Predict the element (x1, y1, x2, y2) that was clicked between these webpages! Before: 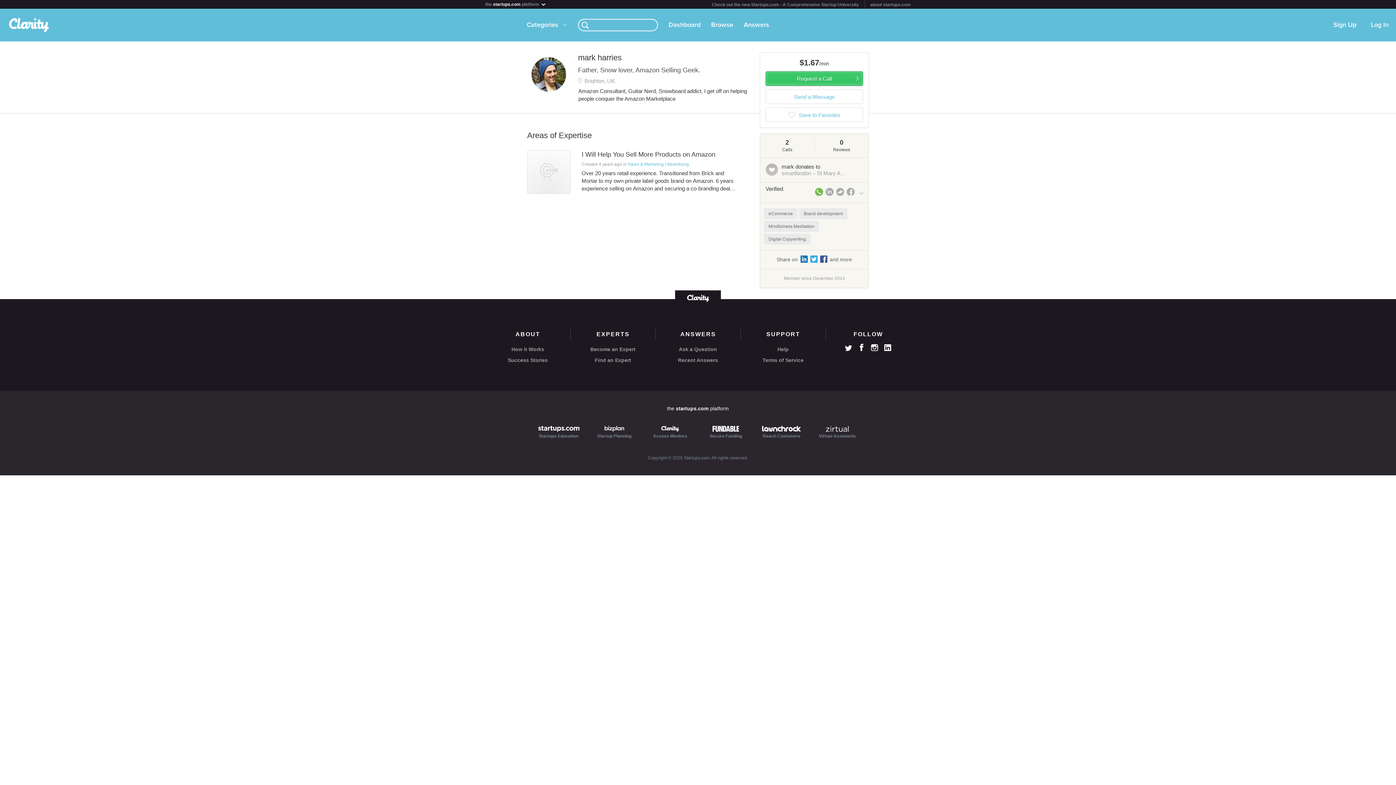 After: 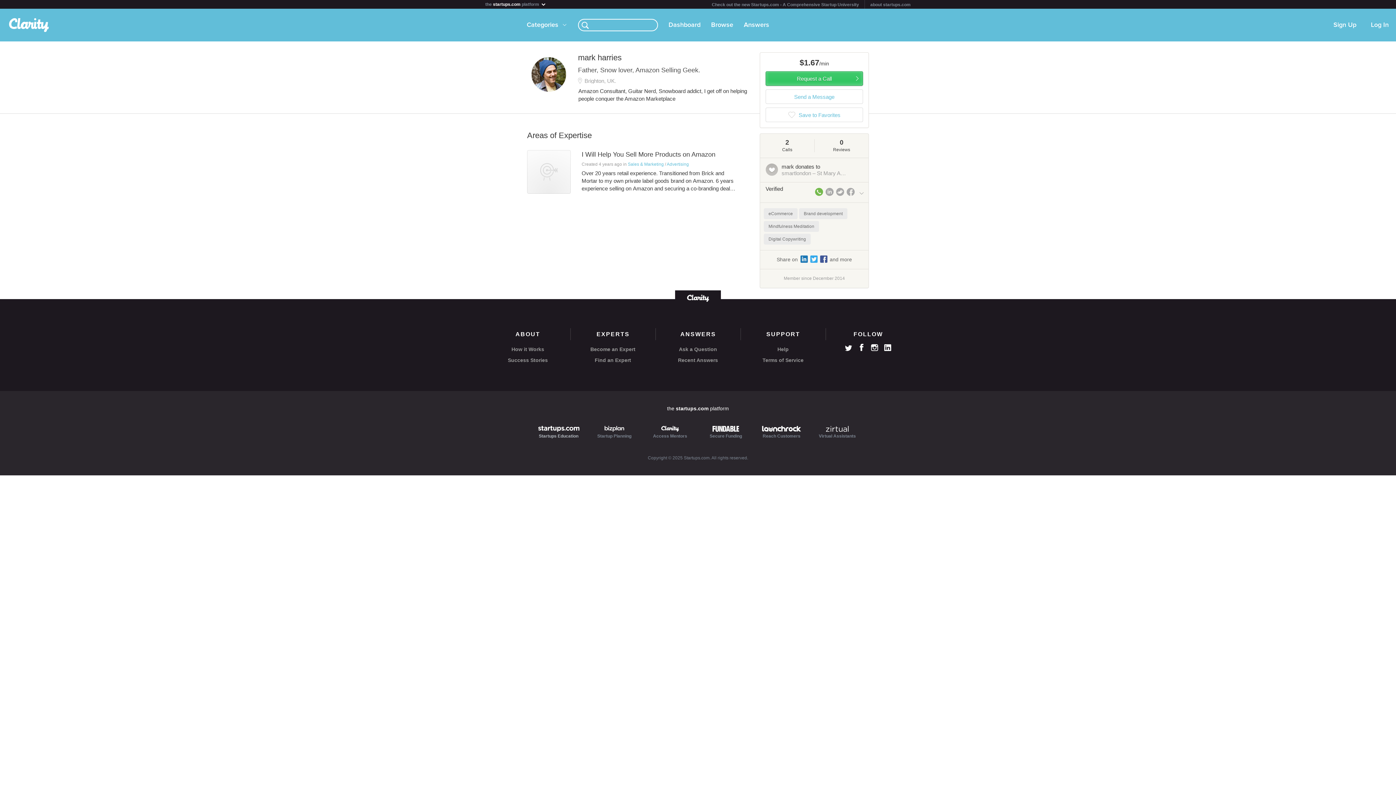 Action: label: Startups Education bbox: (530, 426, 586, 440)